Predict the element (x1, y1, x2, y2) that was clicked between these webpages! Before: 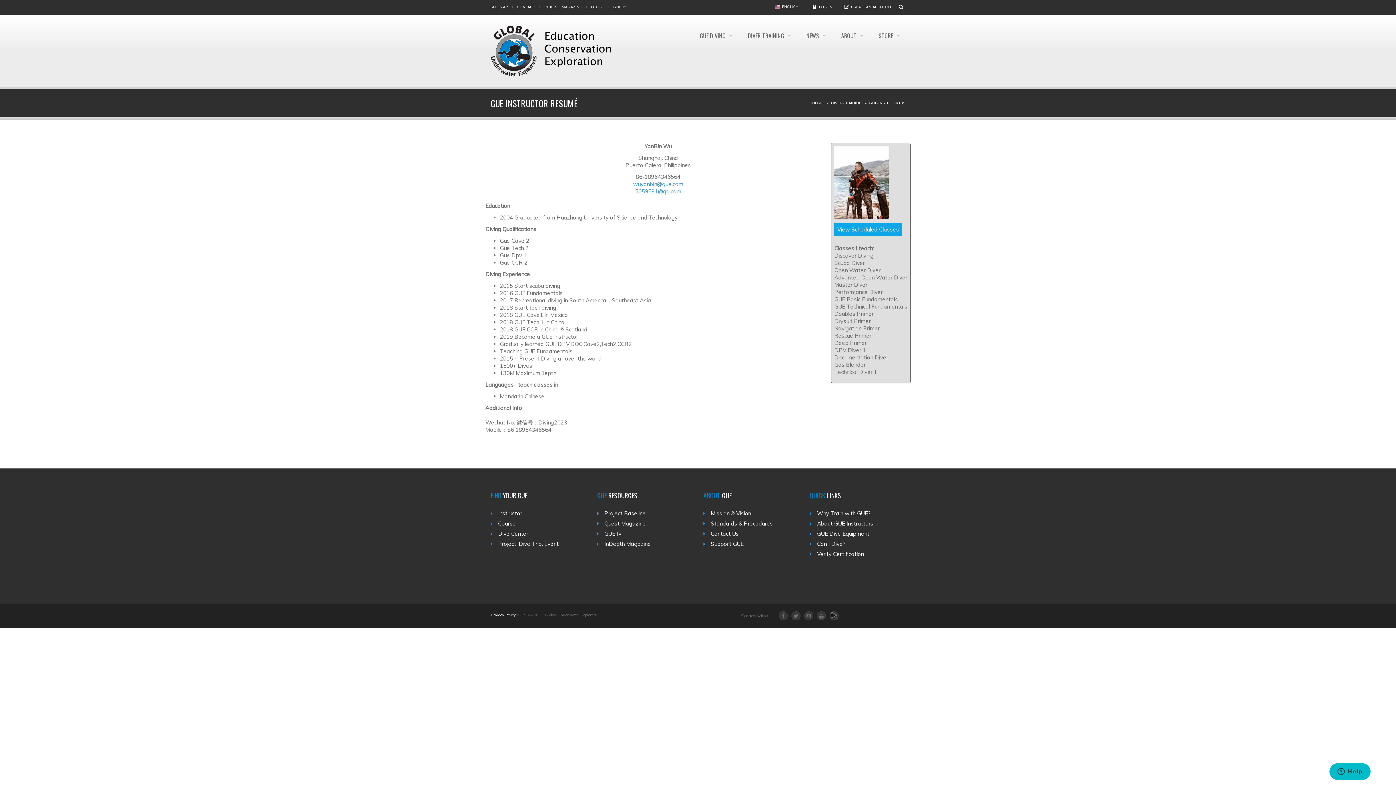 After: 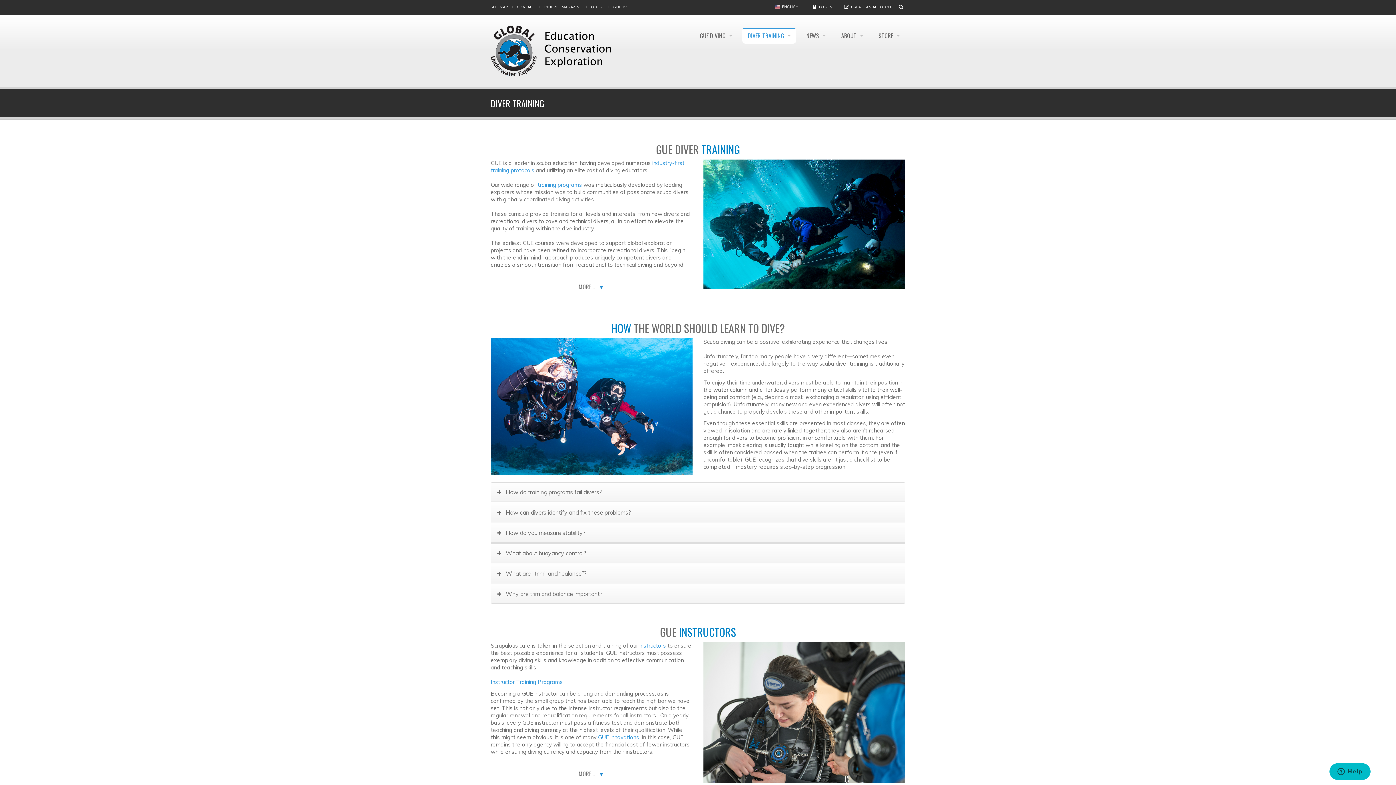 Action: bbox: (742, 27, 796, 43) label: DIVER TRAINING 